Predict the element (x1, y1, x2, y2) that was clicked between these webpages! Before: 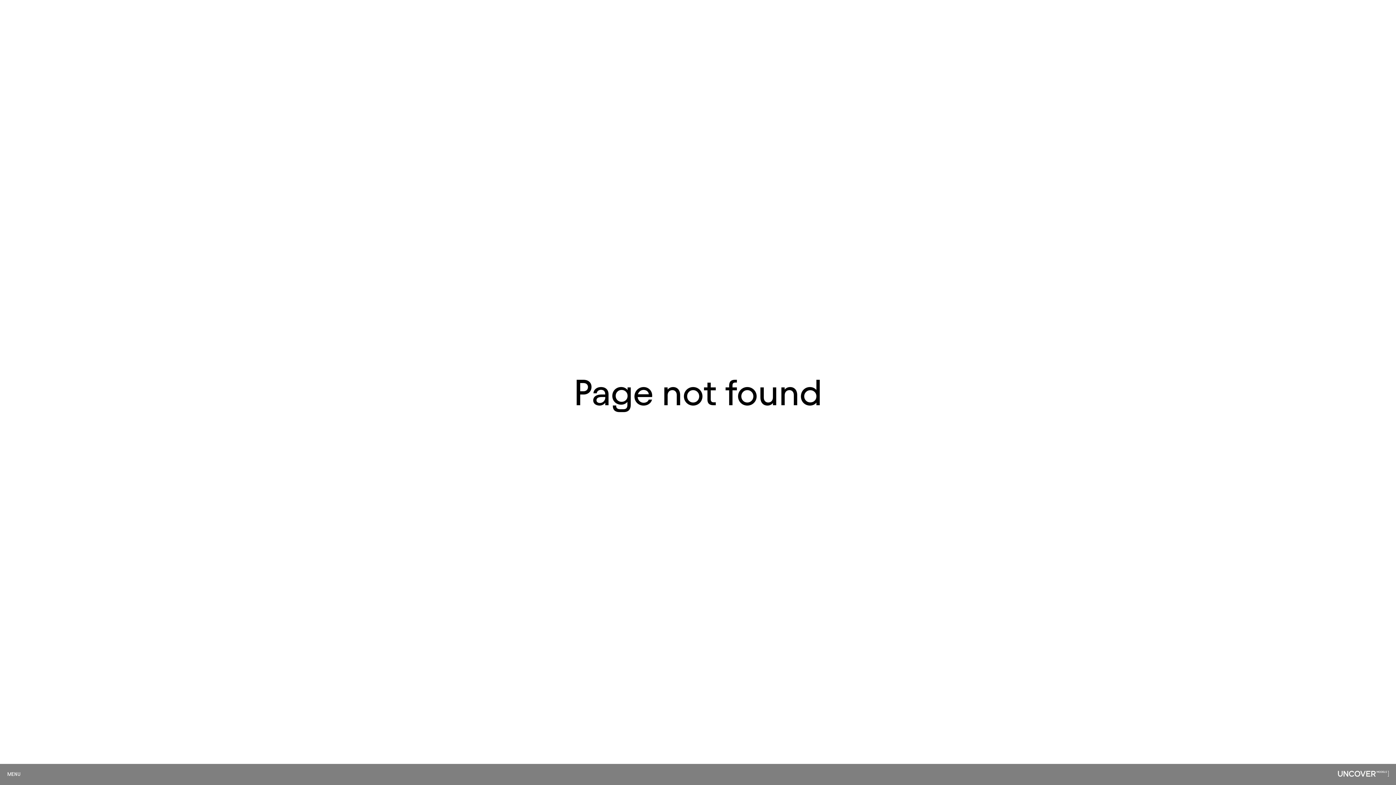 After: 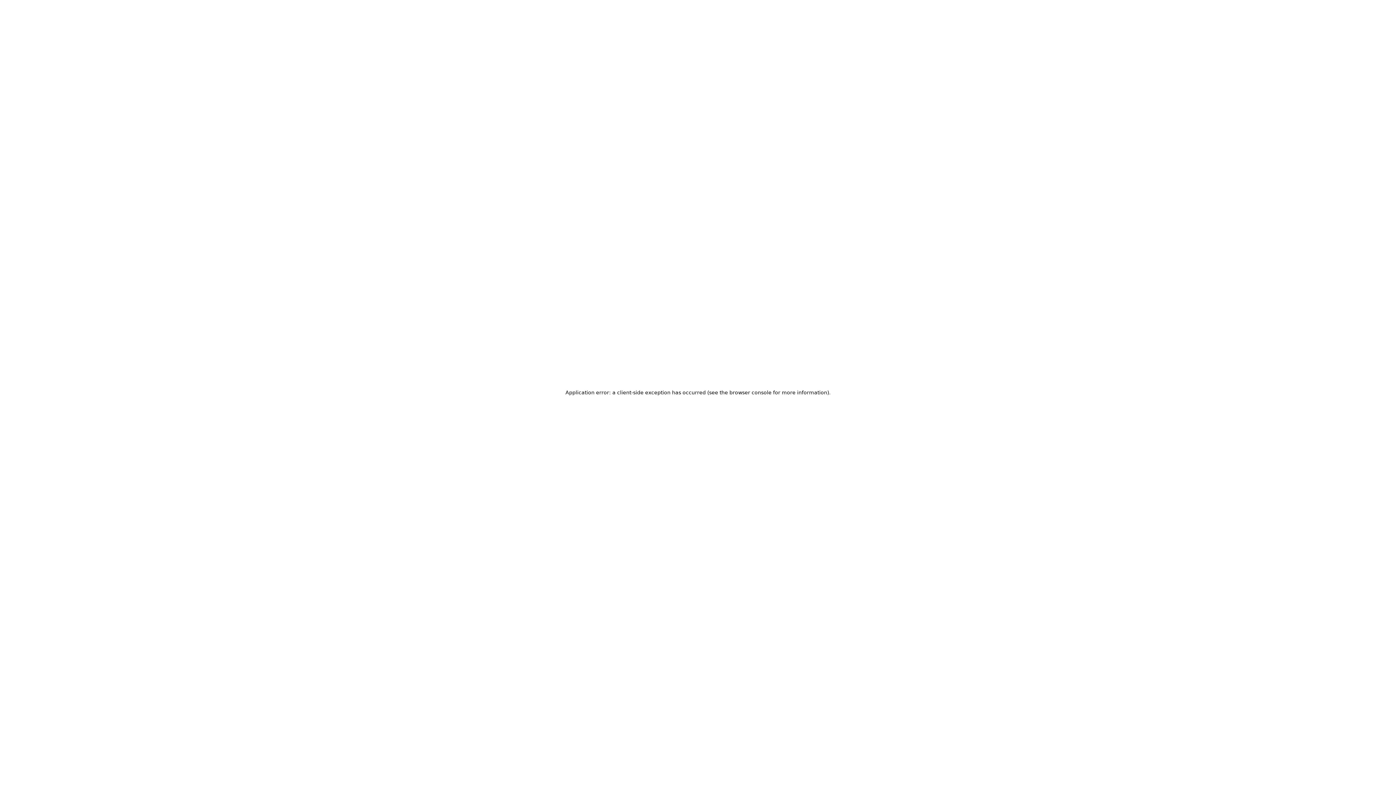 Action: bbox: (1338, 771, 1389, 777)